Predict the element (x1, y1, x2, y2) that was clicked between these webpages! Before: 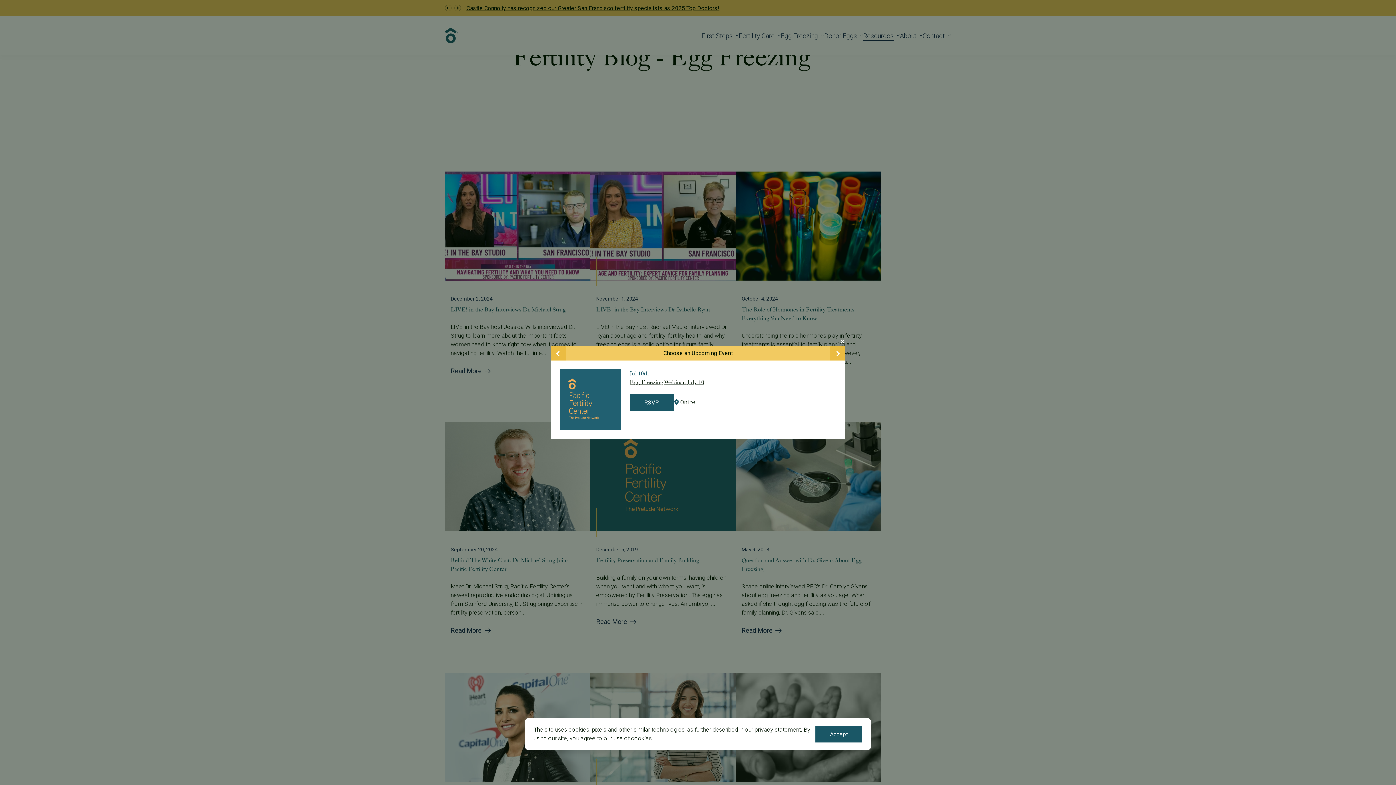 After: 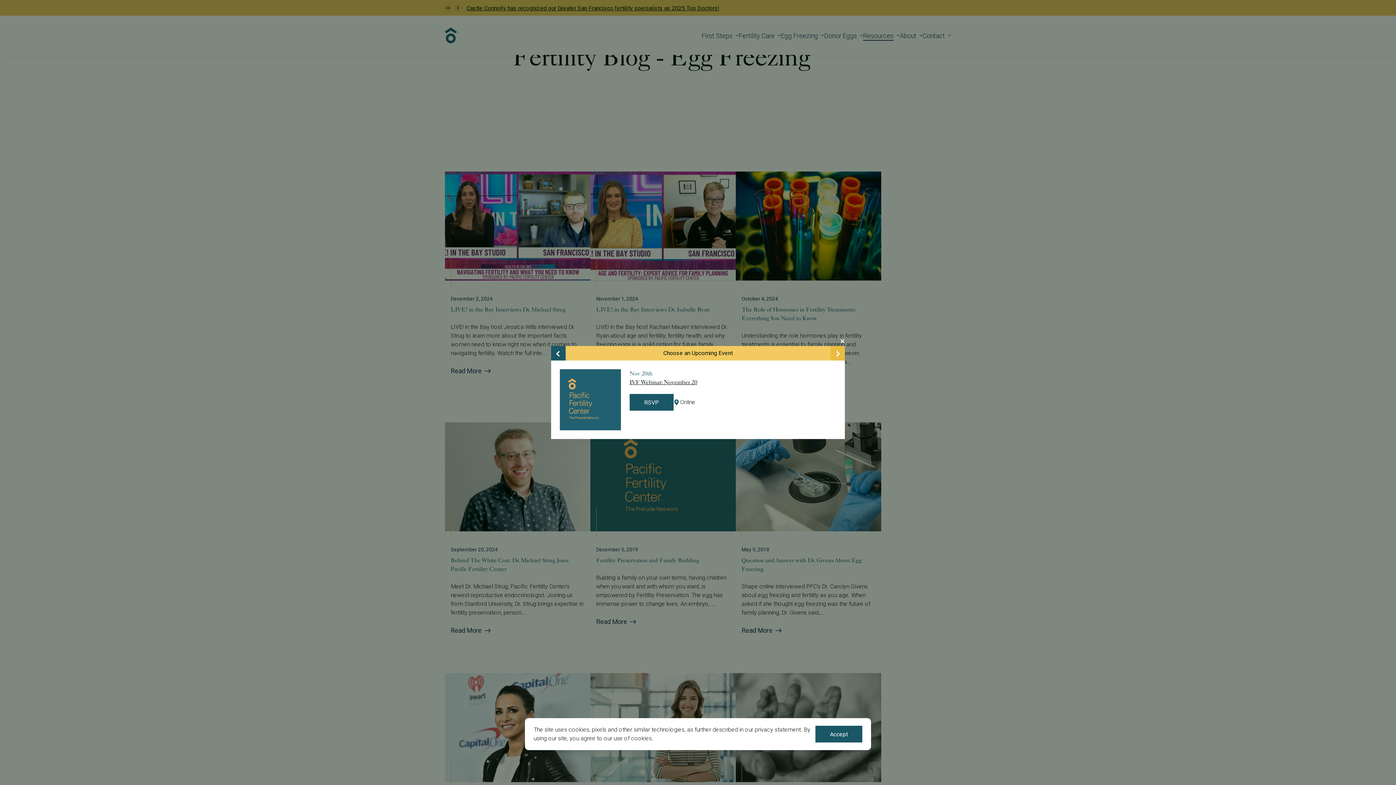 Action: bbox: (551, 346, 565, 360) label: Previous Event